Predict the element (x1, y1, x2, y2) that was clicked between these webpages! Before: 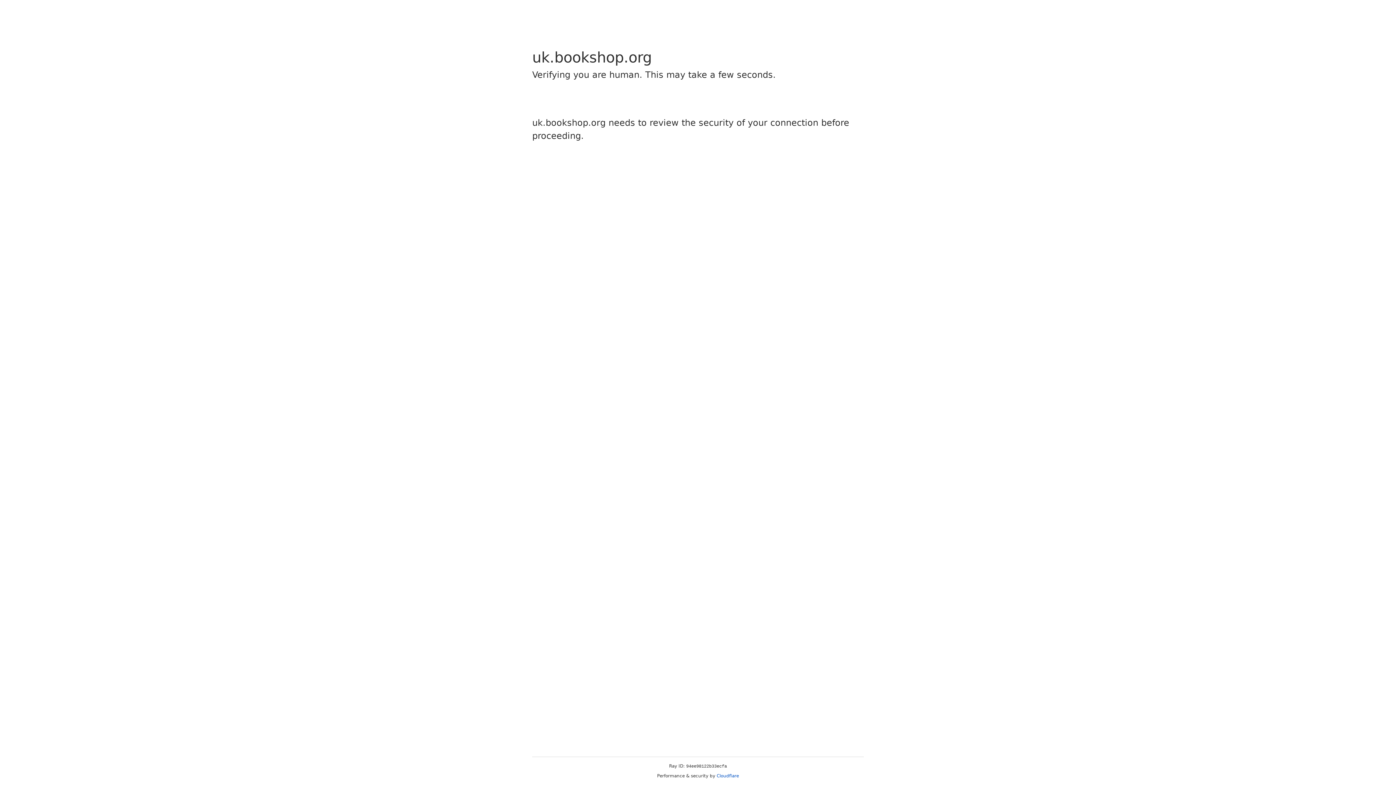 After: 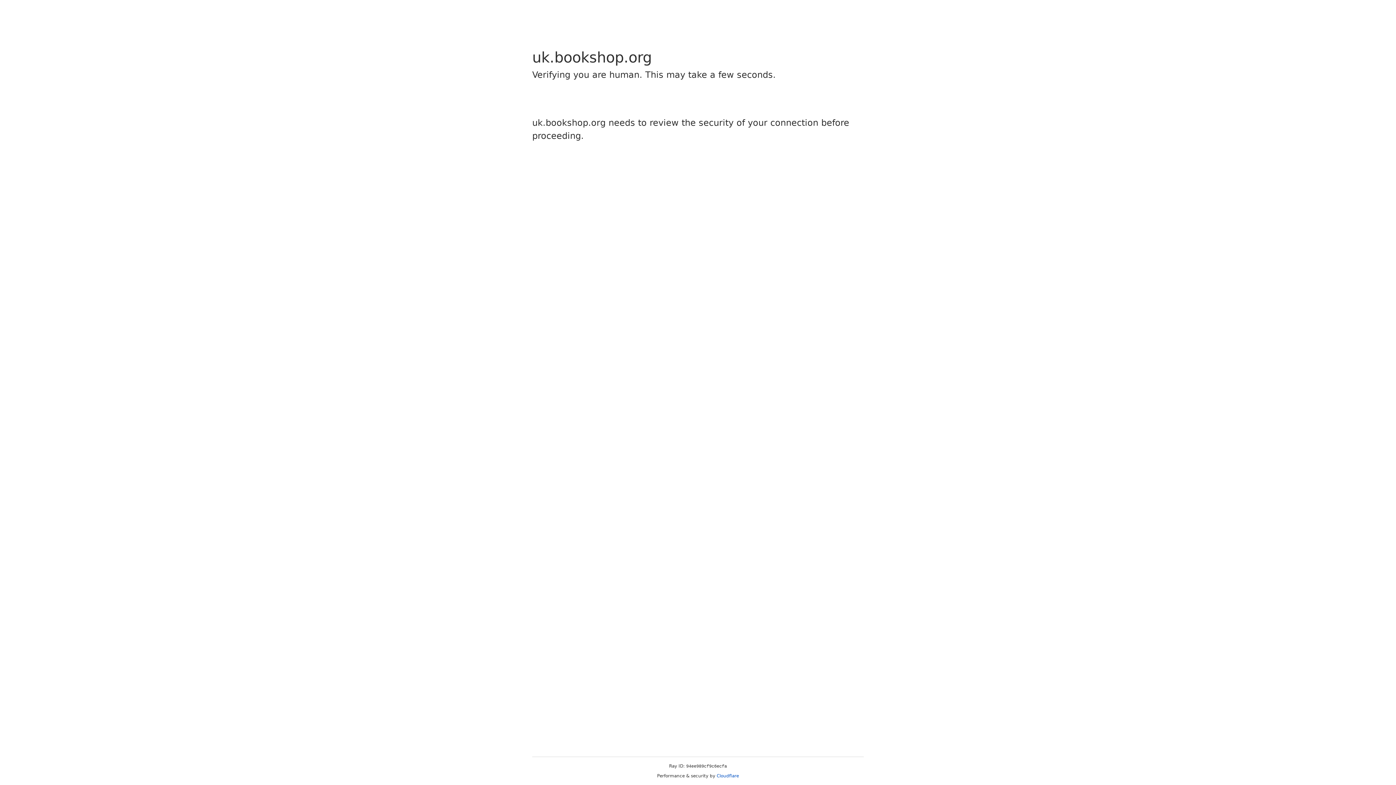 Action: label: Cloudflare bbox: (716, 773, 739, 778)